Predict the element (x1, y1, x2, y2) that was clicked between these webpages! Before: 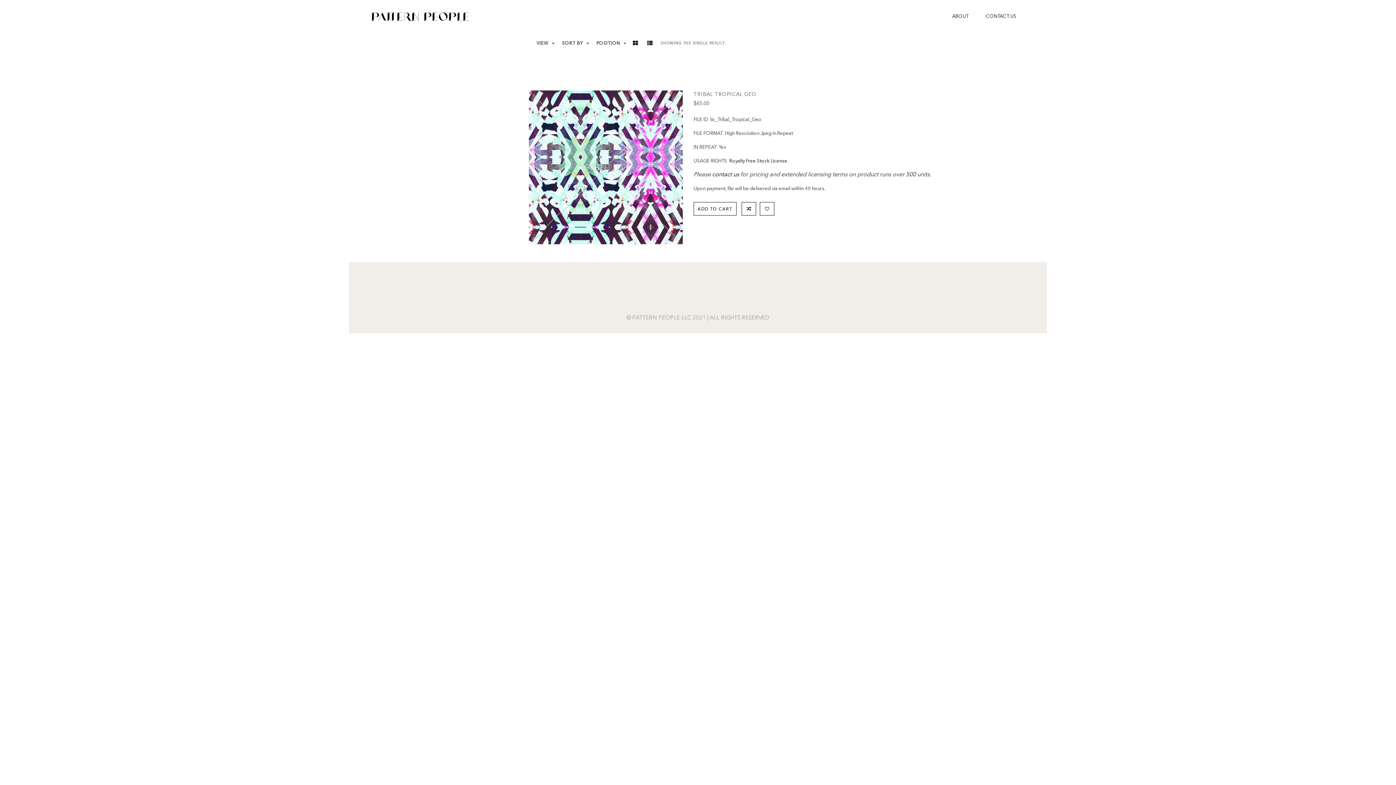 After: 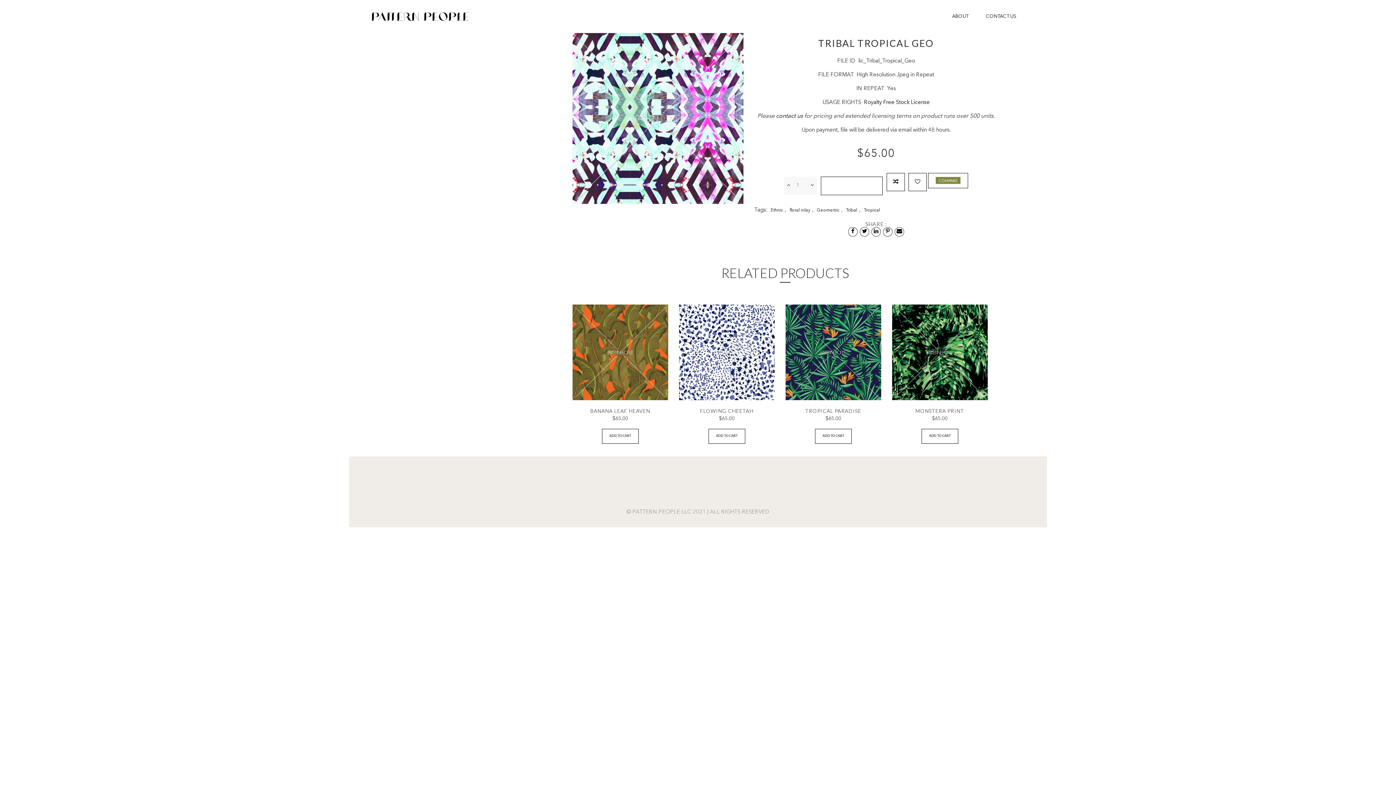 Action: bbox: (693, 90, 756, 97) label: TRIBAL TROPICAL GEO